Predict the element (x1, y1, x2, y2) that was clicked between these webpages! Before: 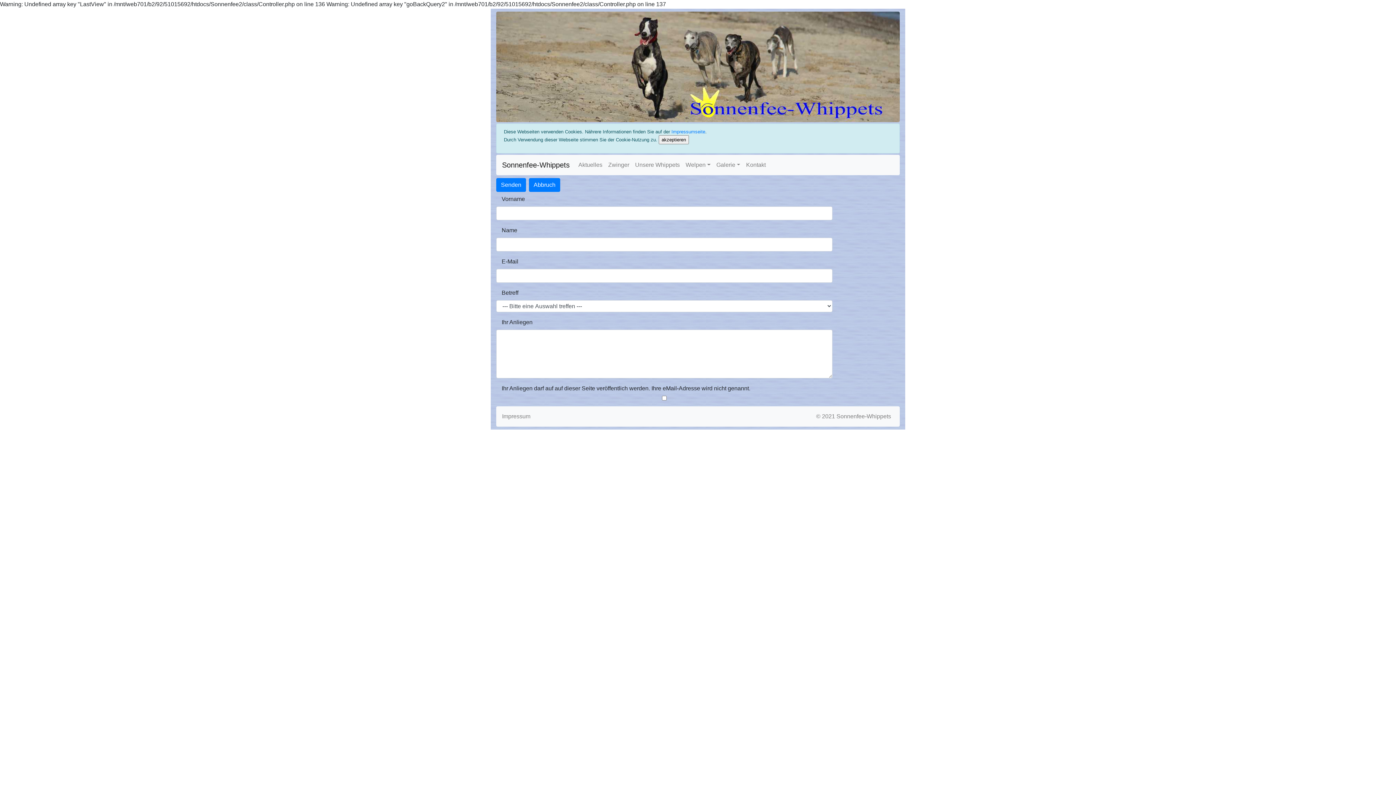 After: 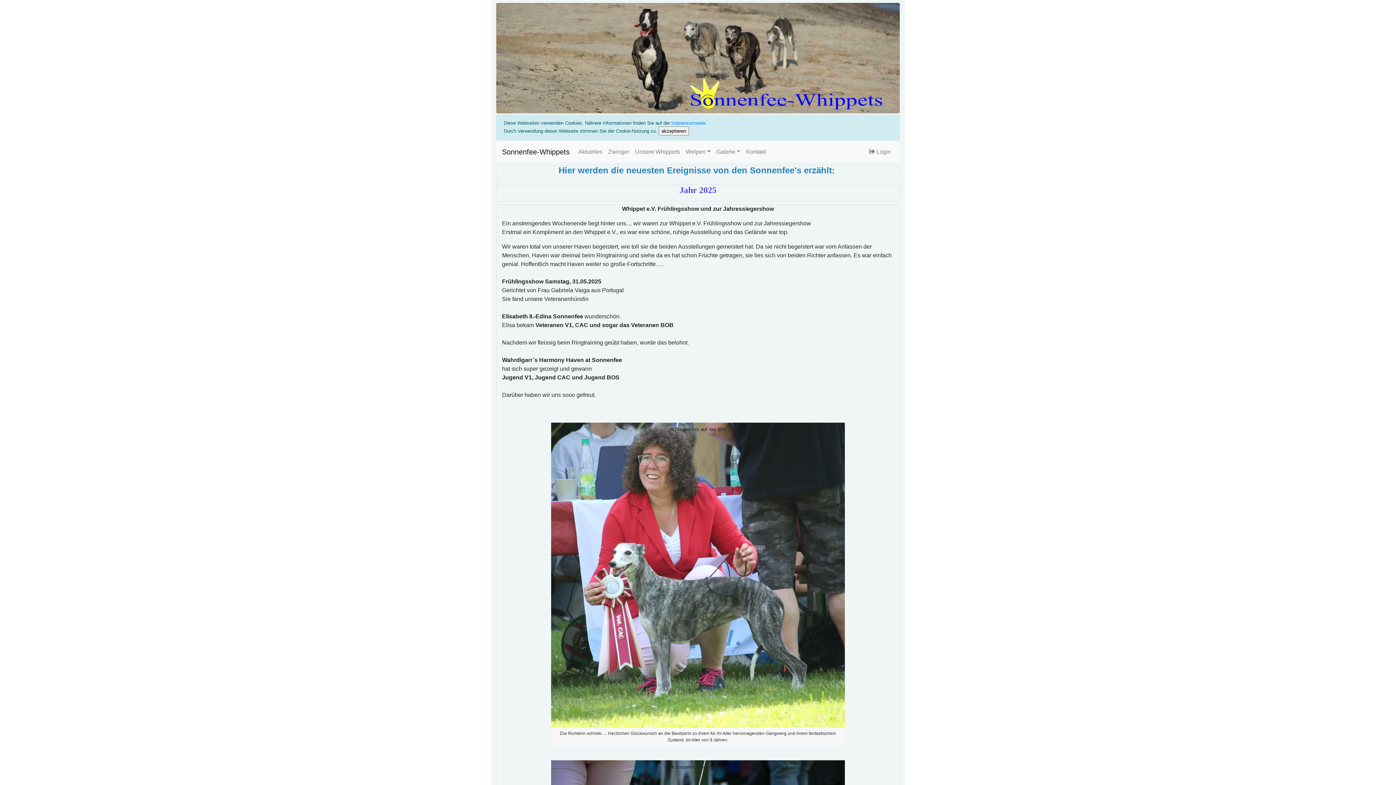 Action: label: Aktuelles bbox: (575, 157, 605, 172)